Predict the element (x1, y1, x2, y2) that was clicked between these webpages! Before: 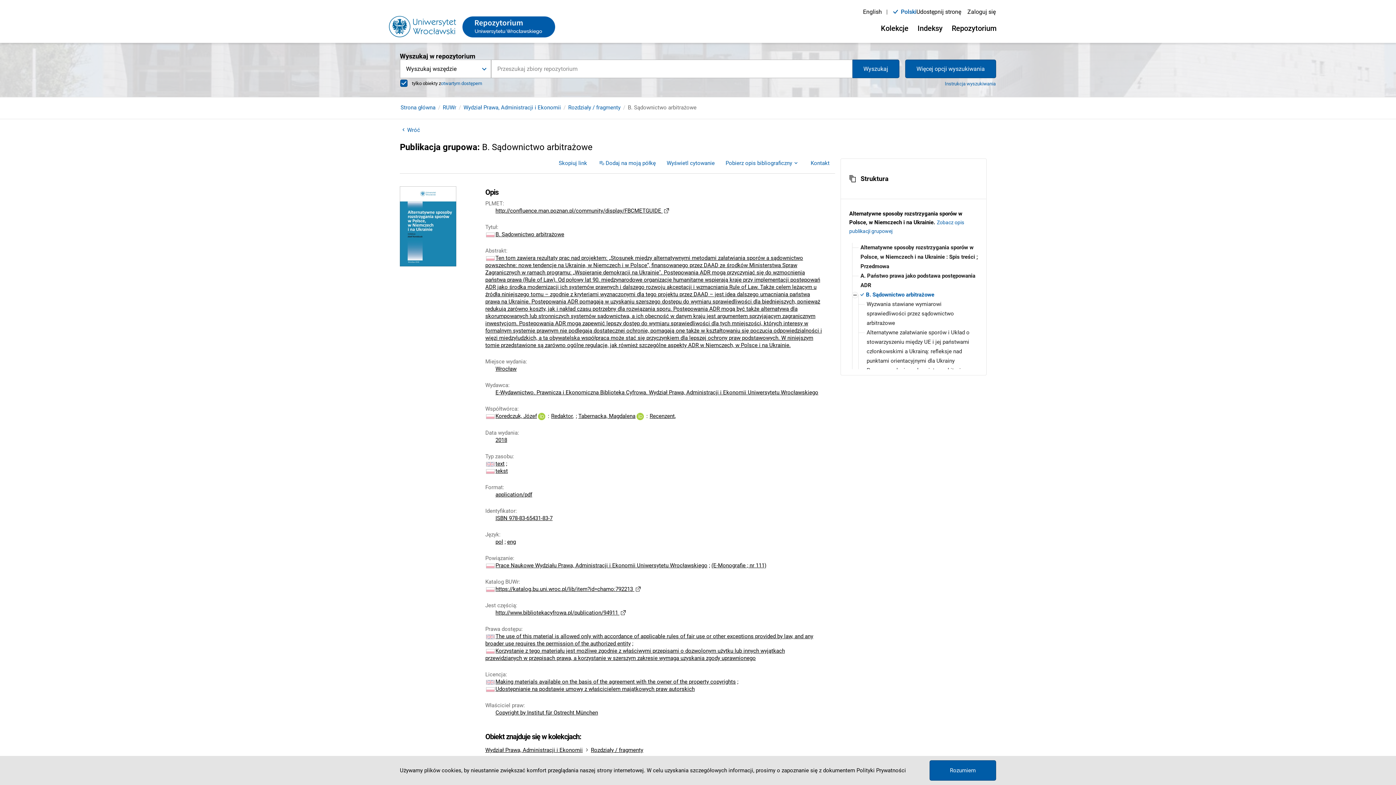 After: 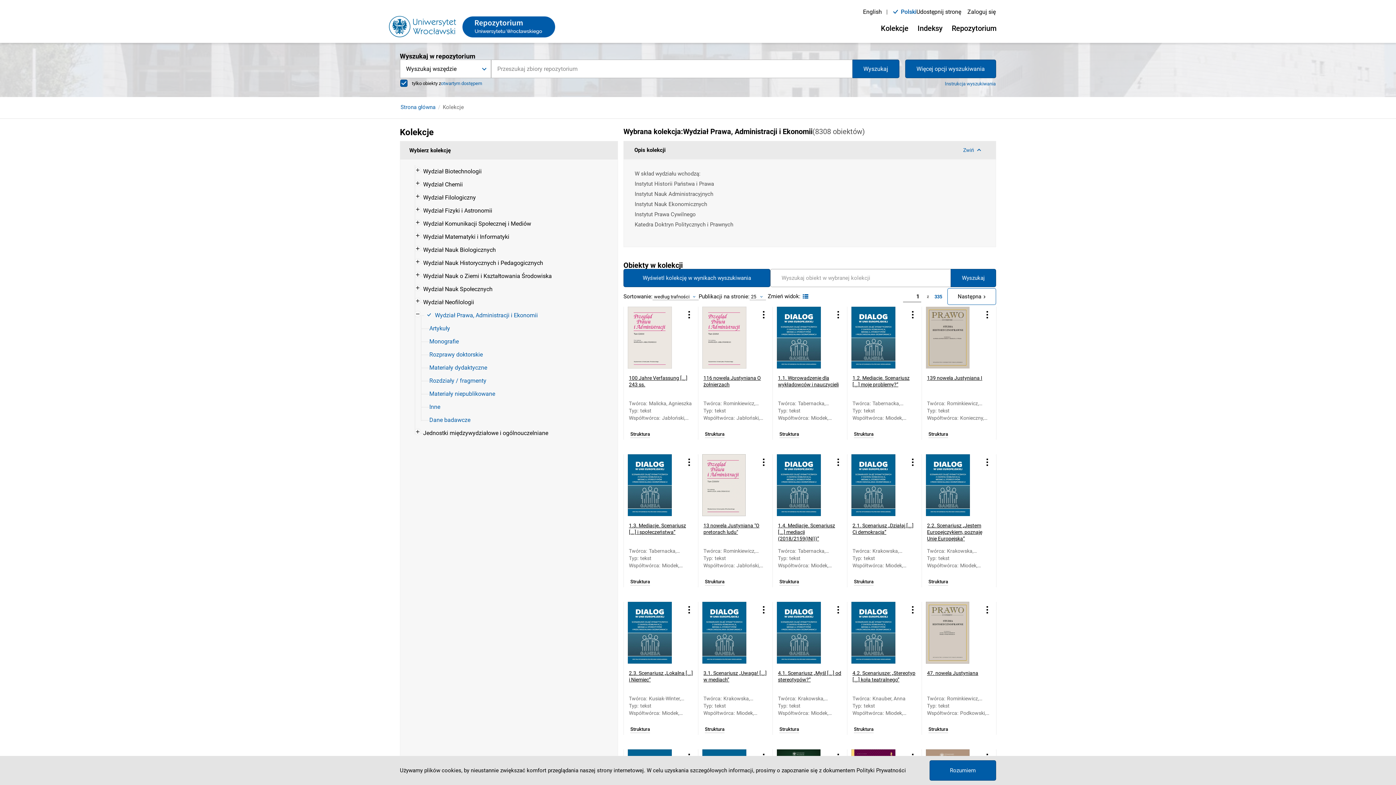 Action: bbox: (485, 747, 582, 753) label: Wydział Prawa, Administracji i Ekonomii